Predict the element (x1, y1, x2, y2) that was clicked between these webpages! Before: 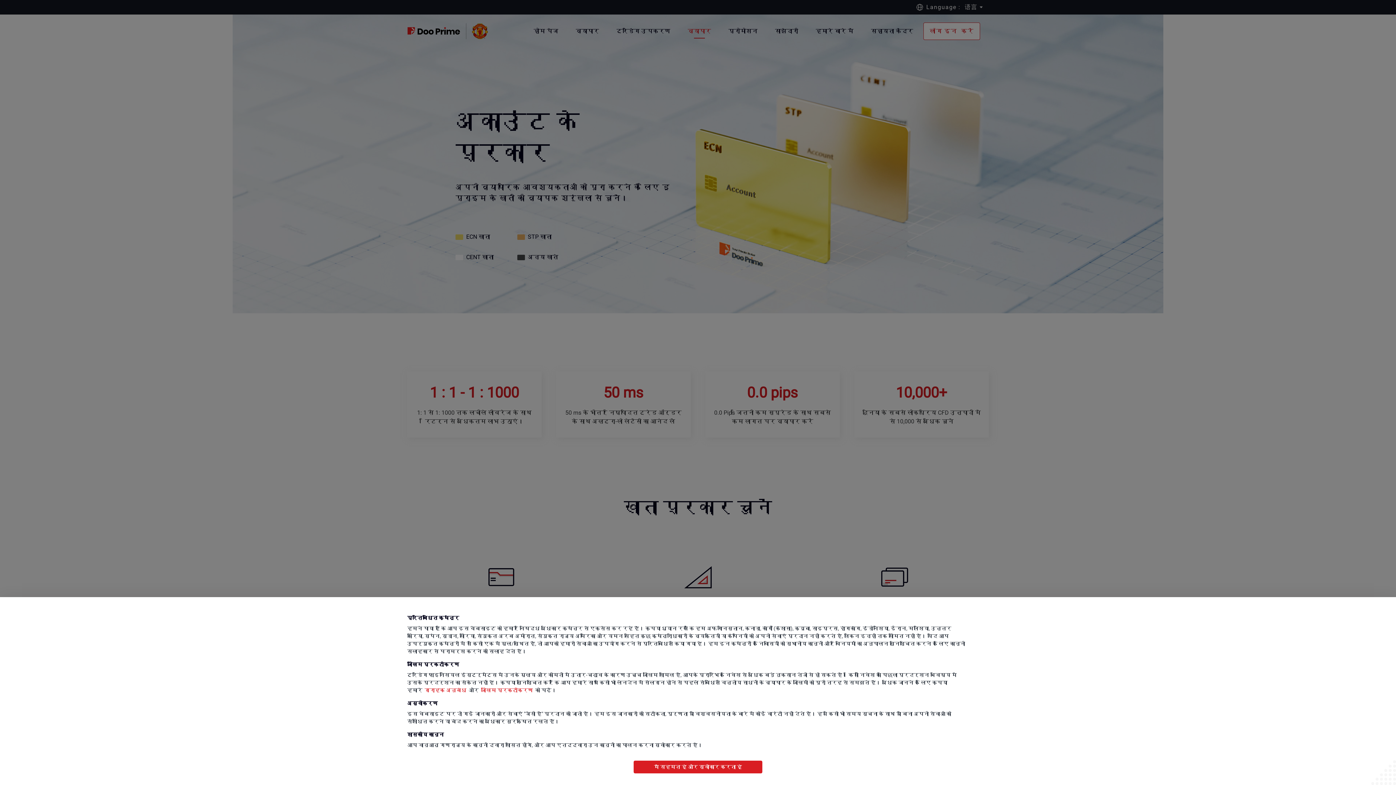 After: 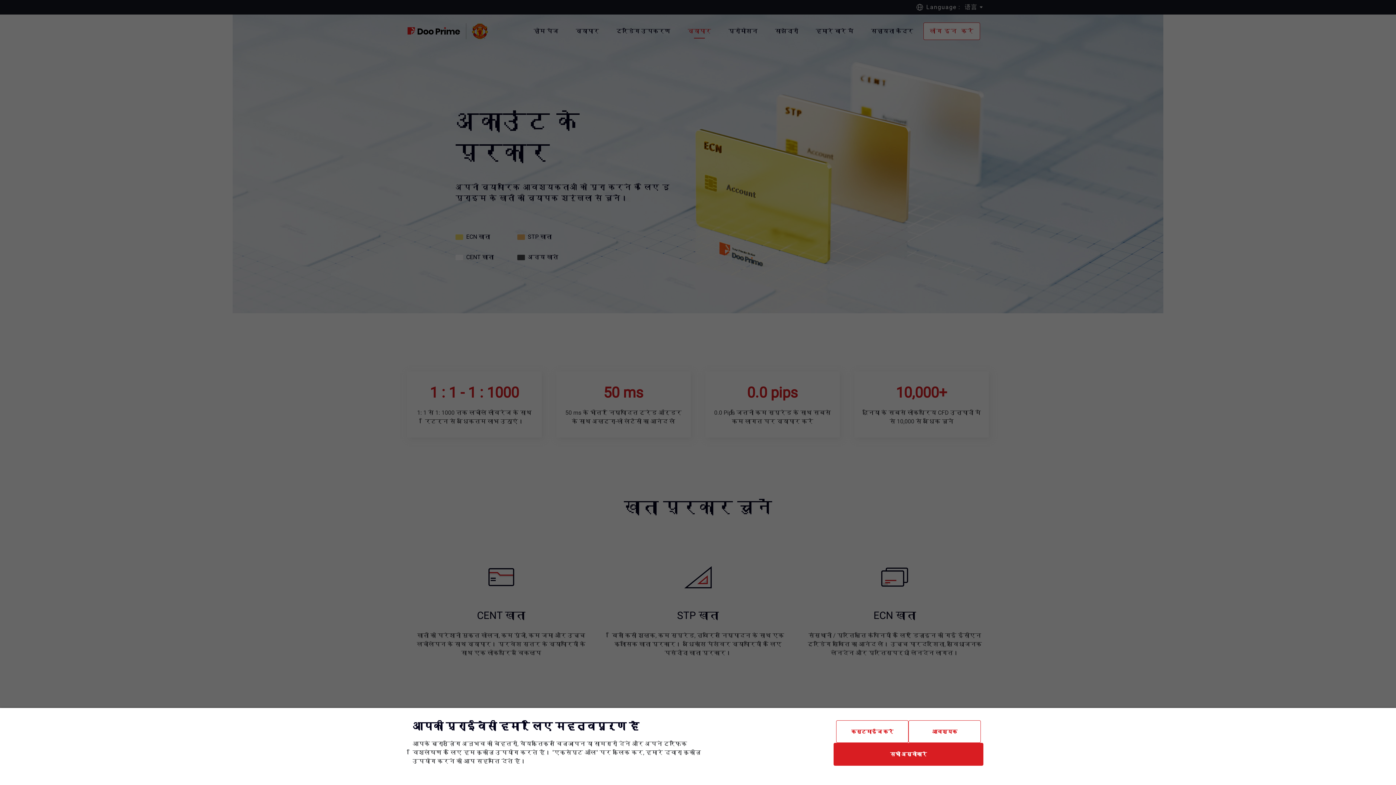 Action: label: मैं सहमत हूं और स्वीकार करता हूं bbox: (633, 761, 762, 773)